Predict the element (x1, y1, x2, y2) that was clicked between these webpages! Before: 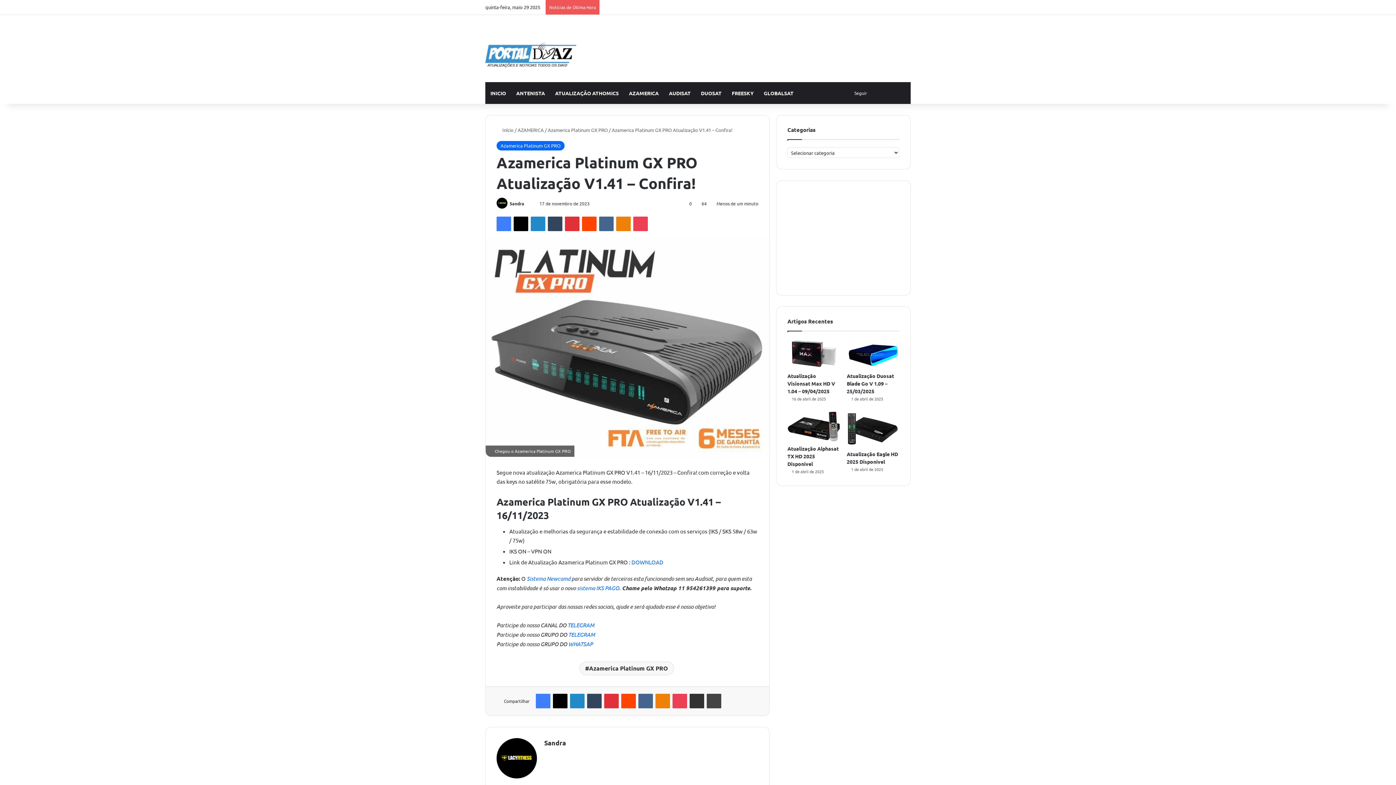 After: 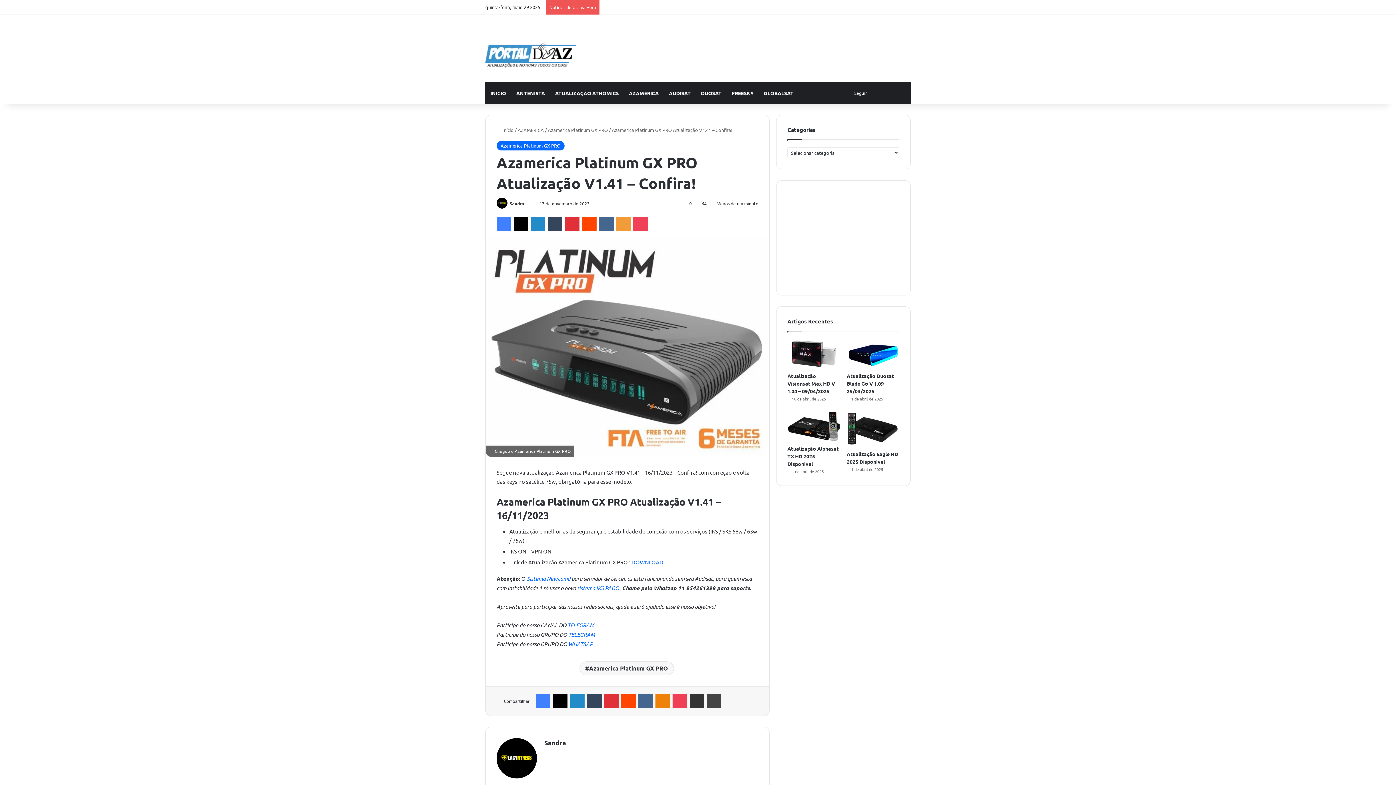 Action: bbox: (616, 216, 630, 231) label: OK